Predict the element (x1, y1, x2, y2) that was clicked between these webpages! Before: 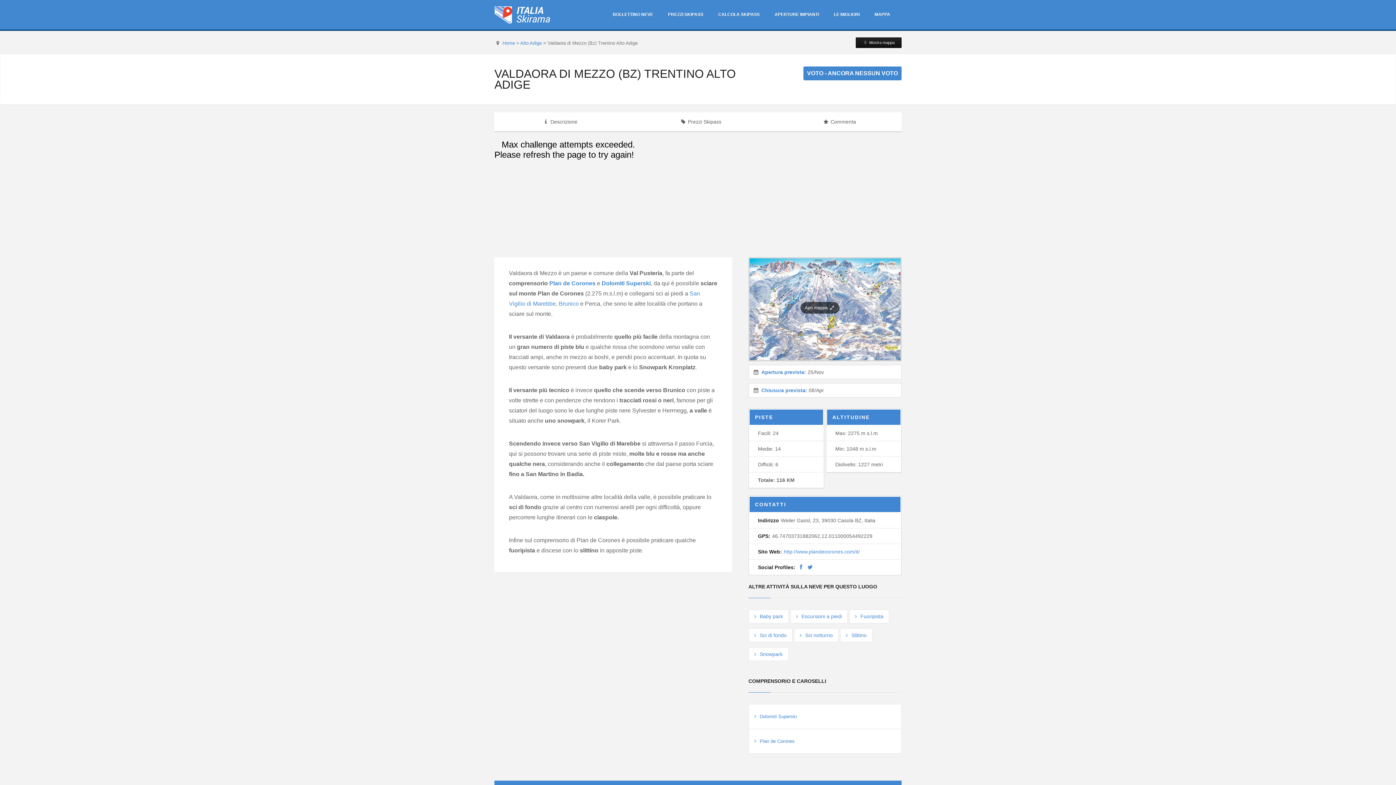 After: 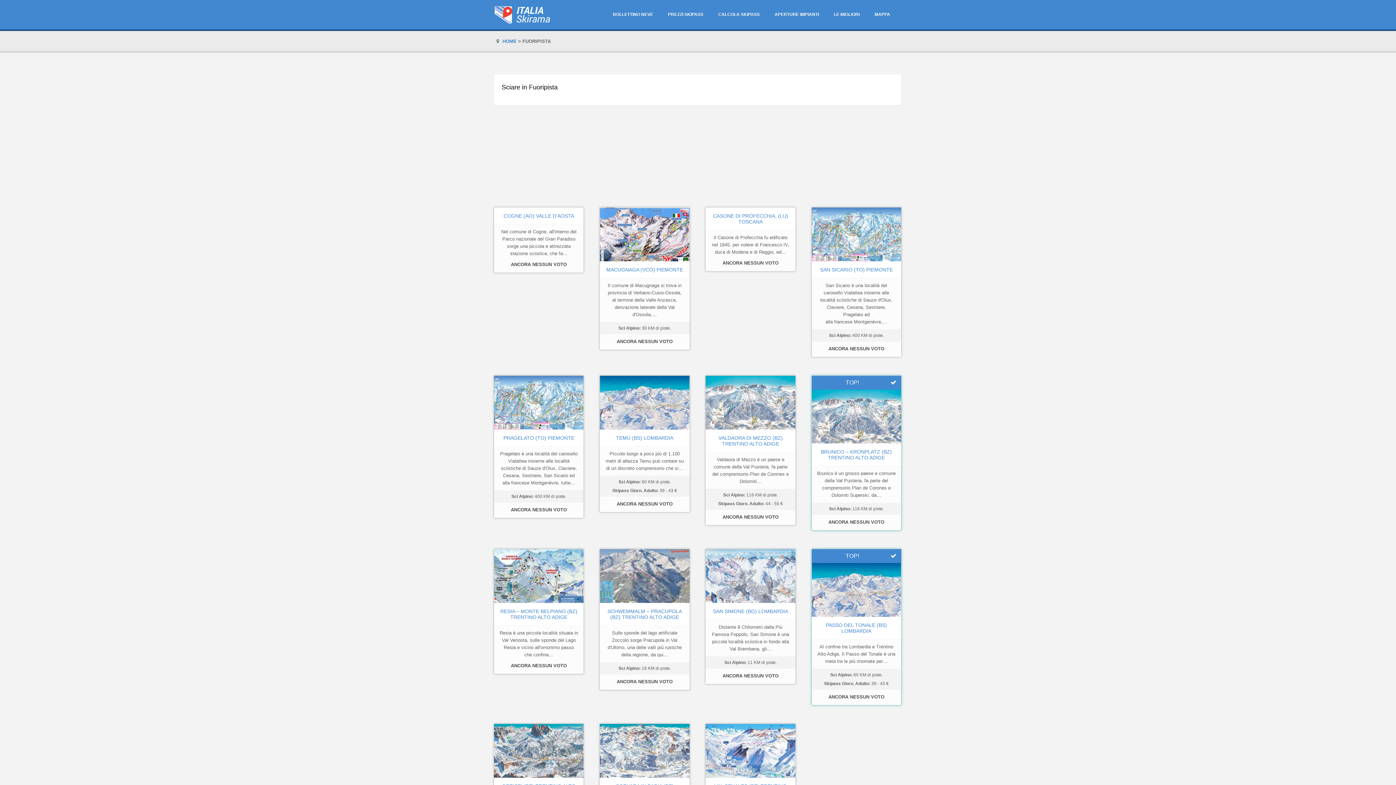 Action: bbox: (849, 609, 889, 623) label: Fuoripista